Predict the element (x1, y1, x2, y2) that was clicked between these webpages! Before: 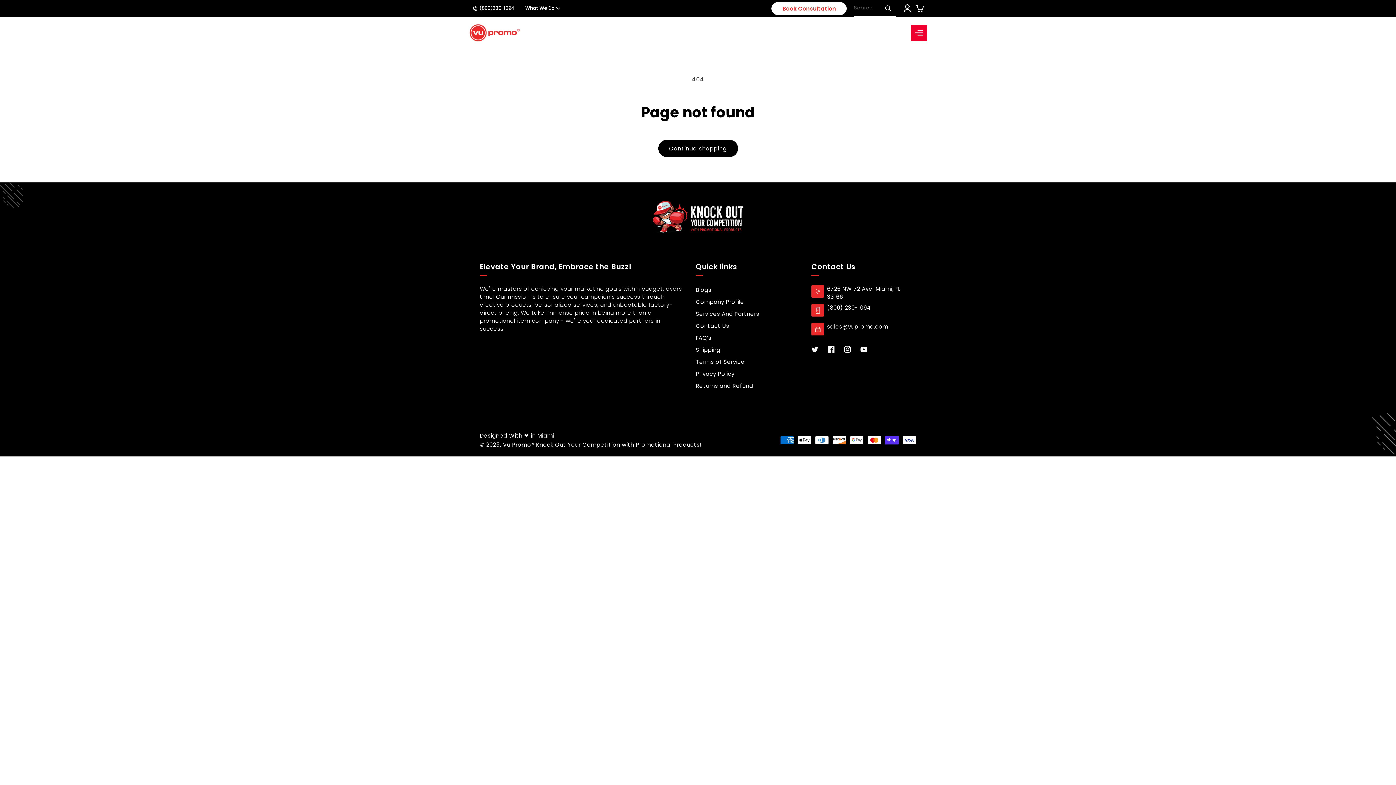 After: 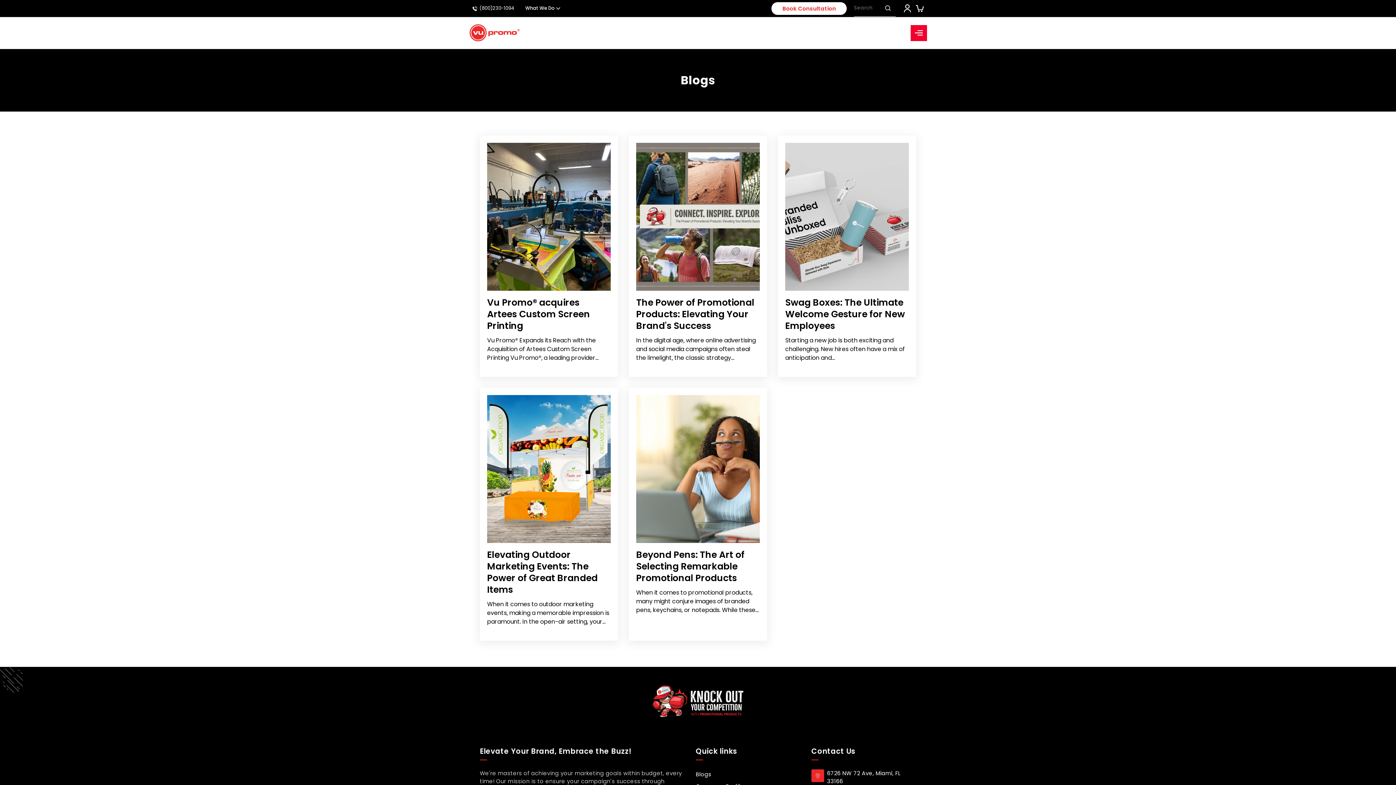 Action: bbox: (696, 284, 711, 294) label: Blogs